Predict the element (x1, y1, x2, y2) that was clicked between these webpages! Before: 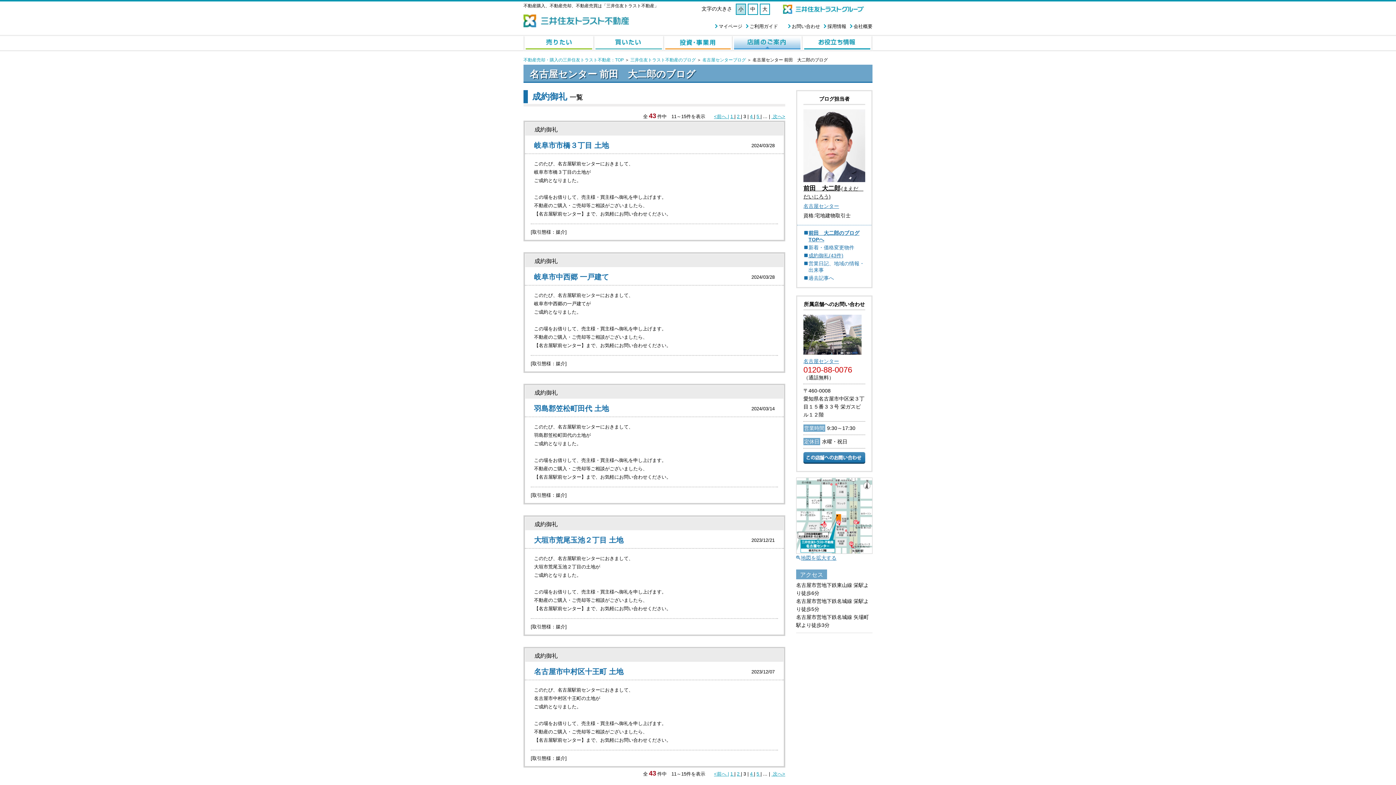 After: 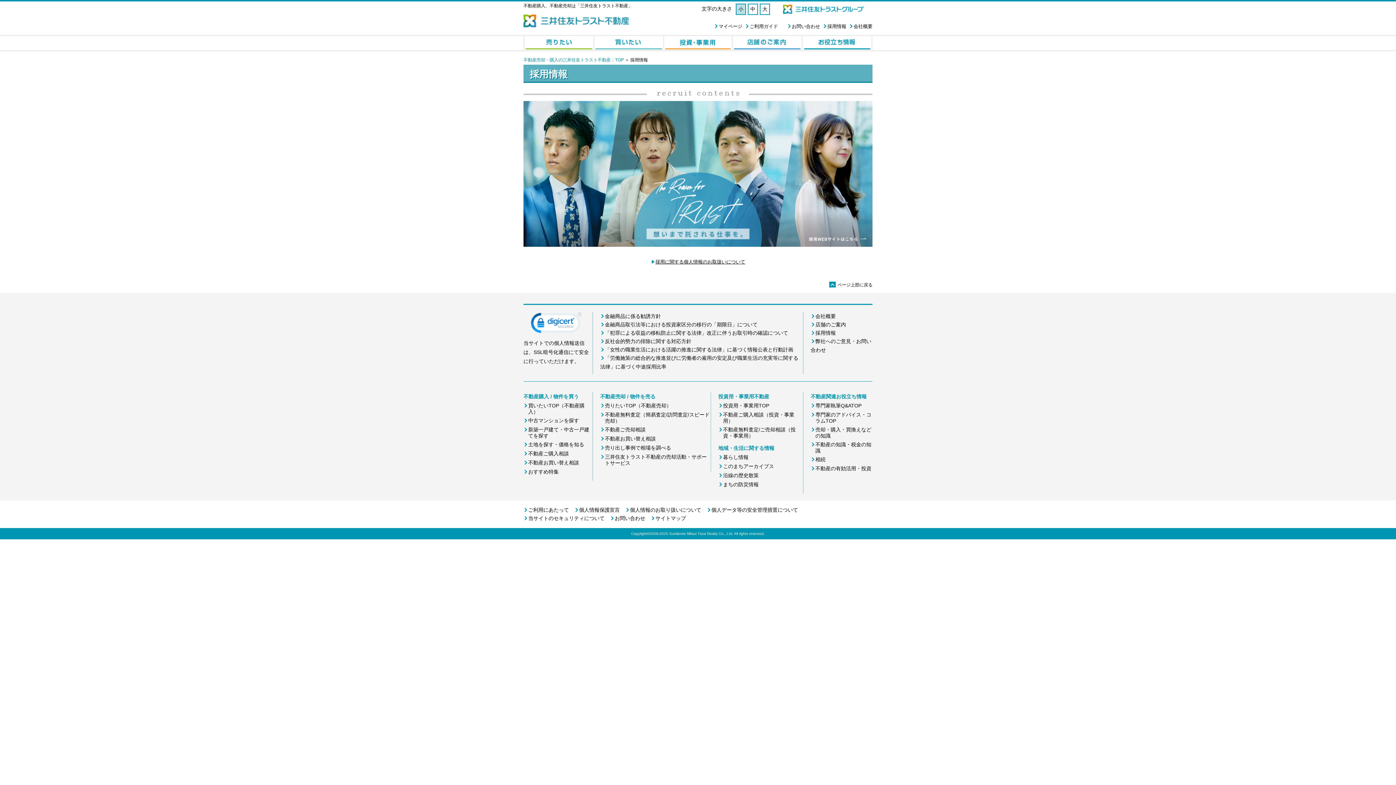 Action: bbox: (827, 23, 846, 29) label: 採用情報